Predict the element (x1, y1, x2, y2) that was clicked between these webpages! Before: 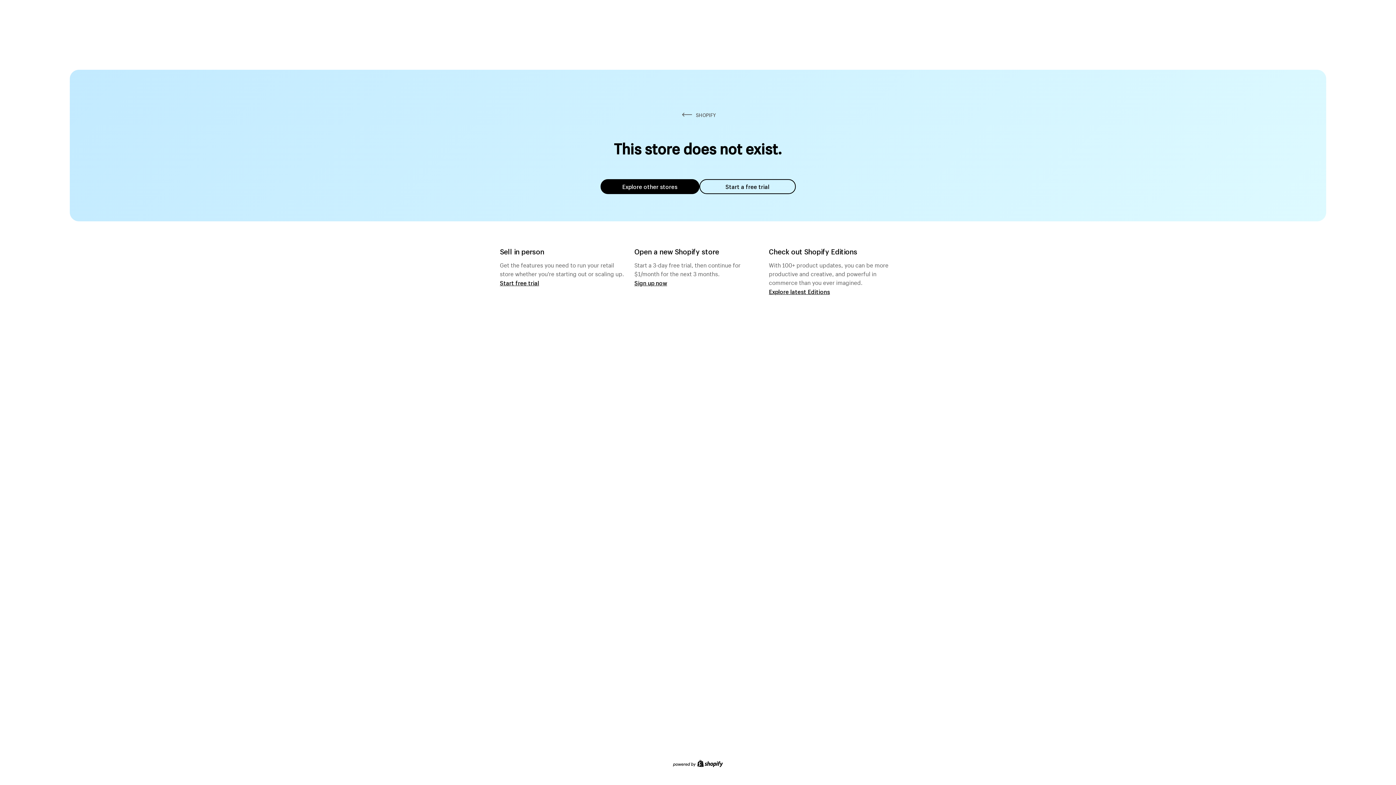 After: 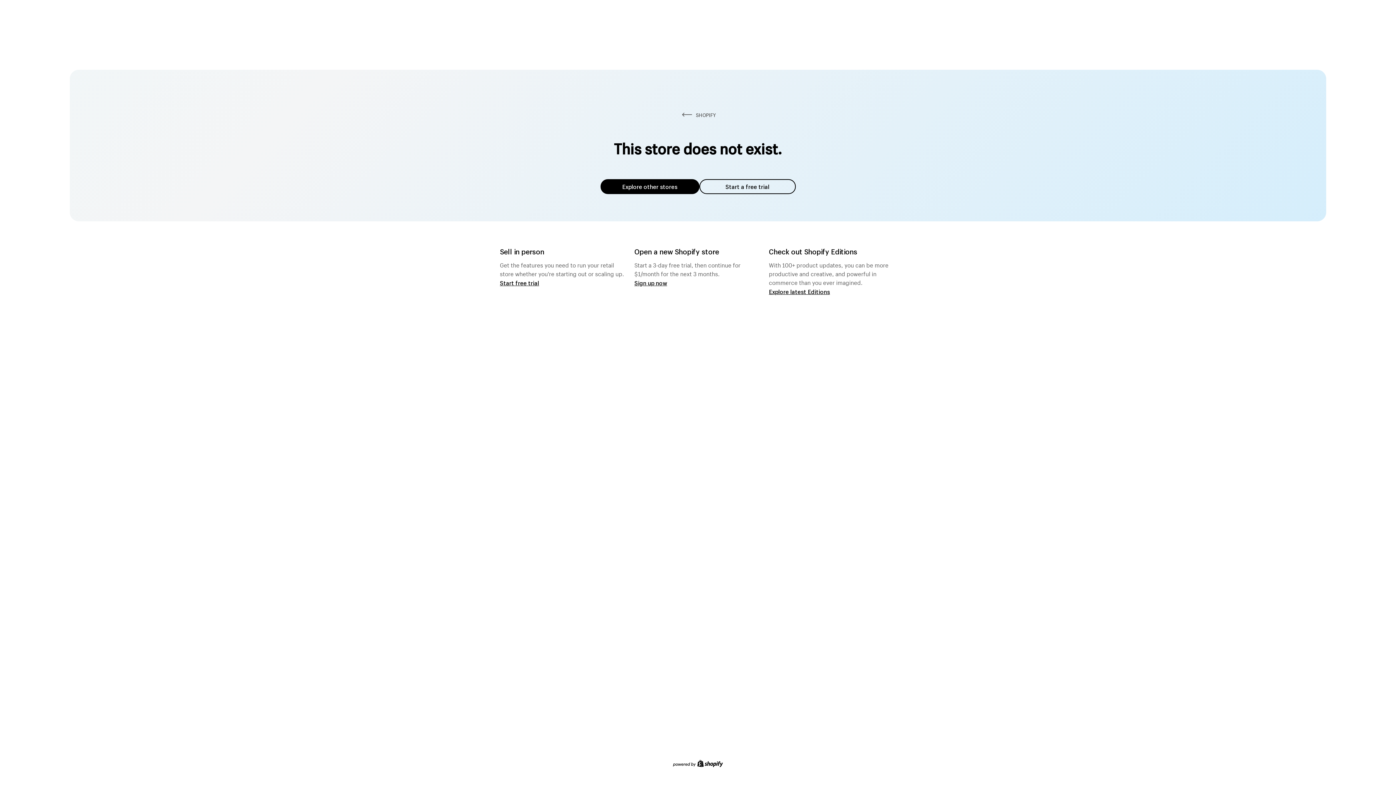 Action: label: Explore other stores bbox: (600, 179, 699, 194)